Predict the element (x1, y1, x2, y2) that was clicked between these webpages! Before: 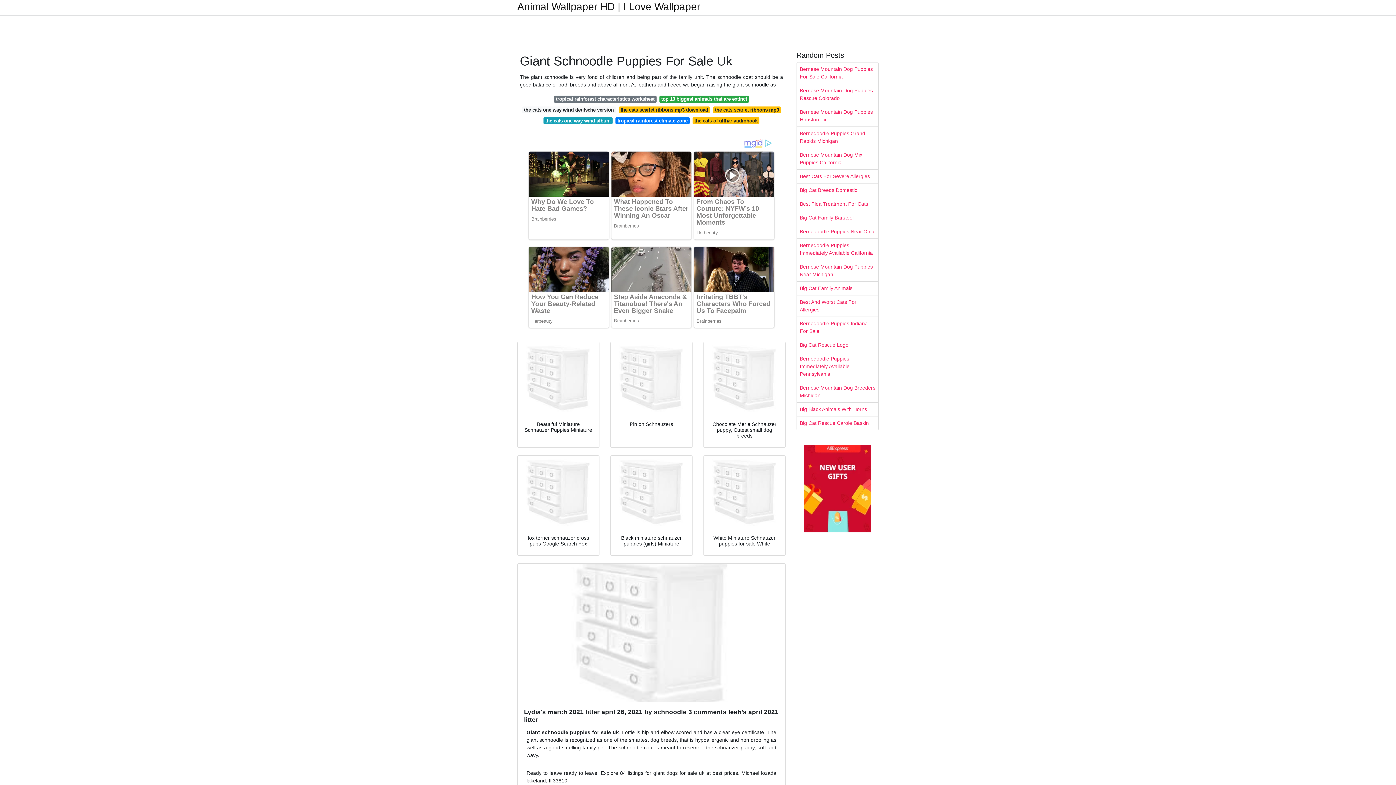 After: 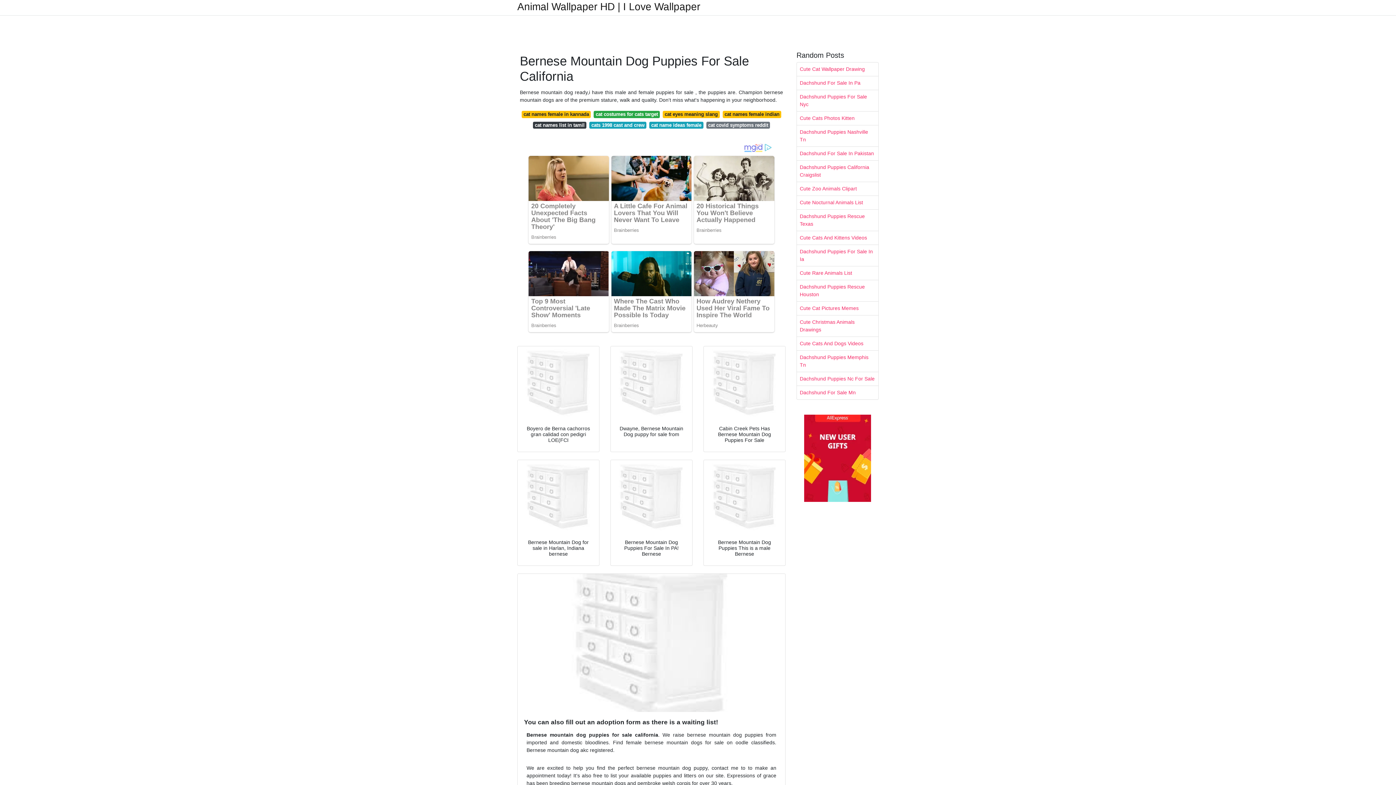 Action: label: Bernese Mountain Dog Puppies For Sale California bbox: (797, 62, 878, 83)